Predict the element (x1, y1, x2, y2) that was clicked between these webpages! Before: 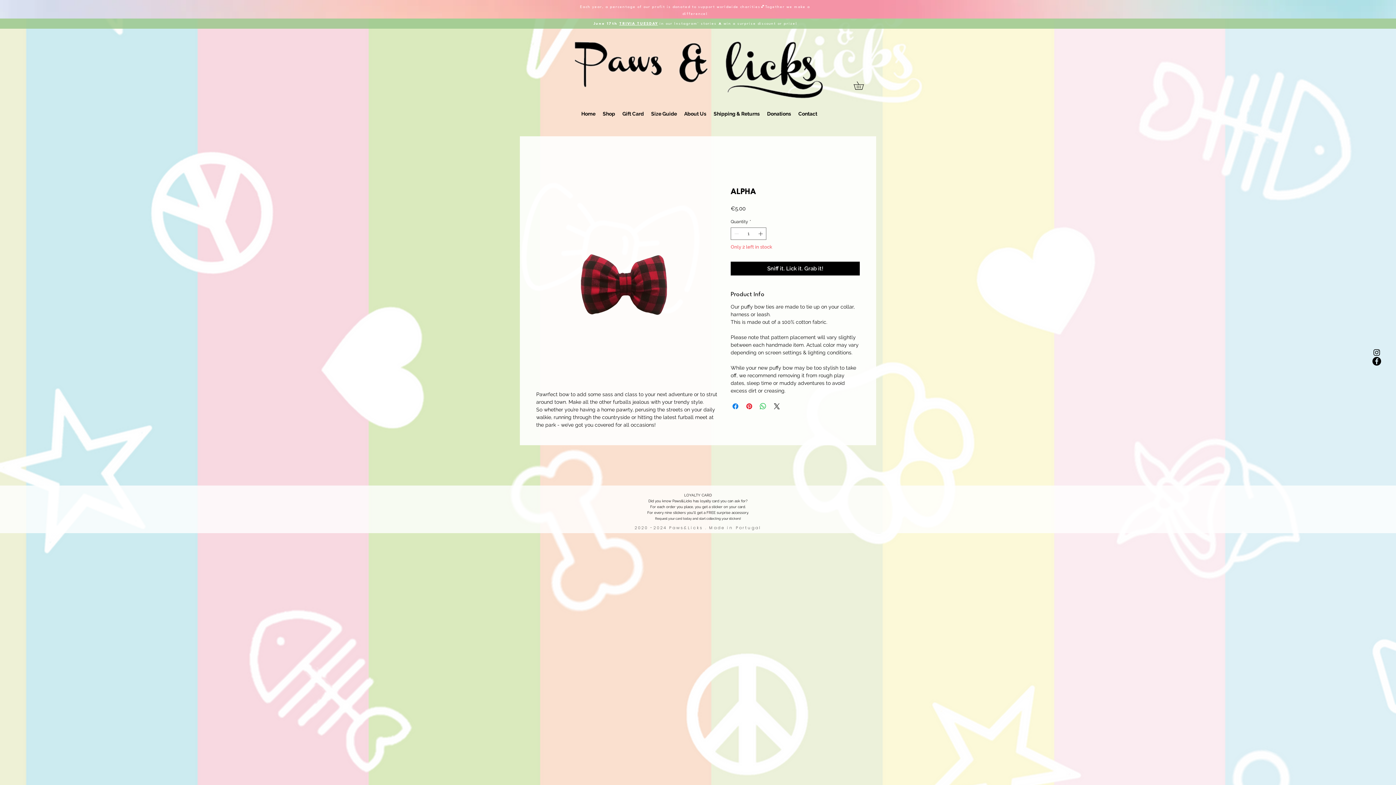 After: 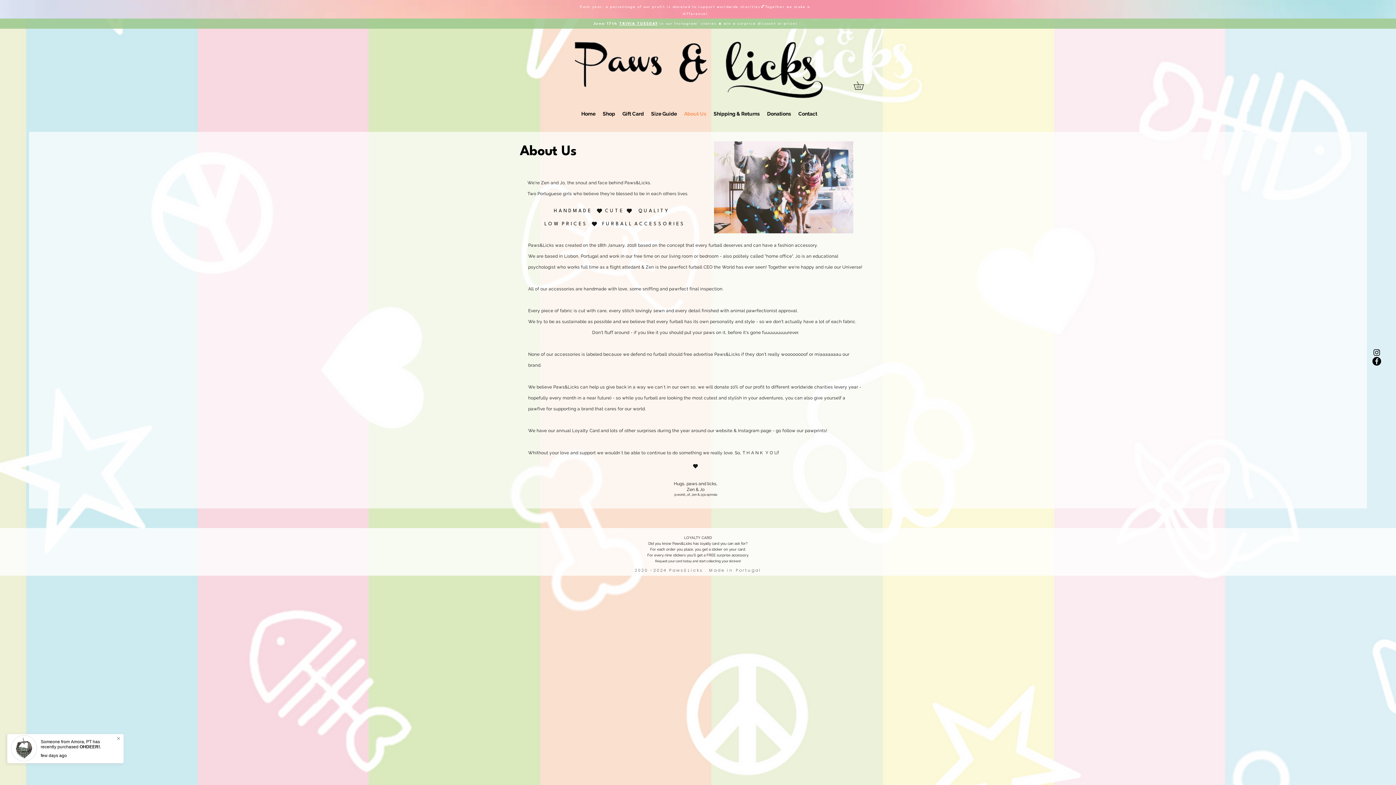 Action: bbox: (680, 108, 710, 120) label: About Us